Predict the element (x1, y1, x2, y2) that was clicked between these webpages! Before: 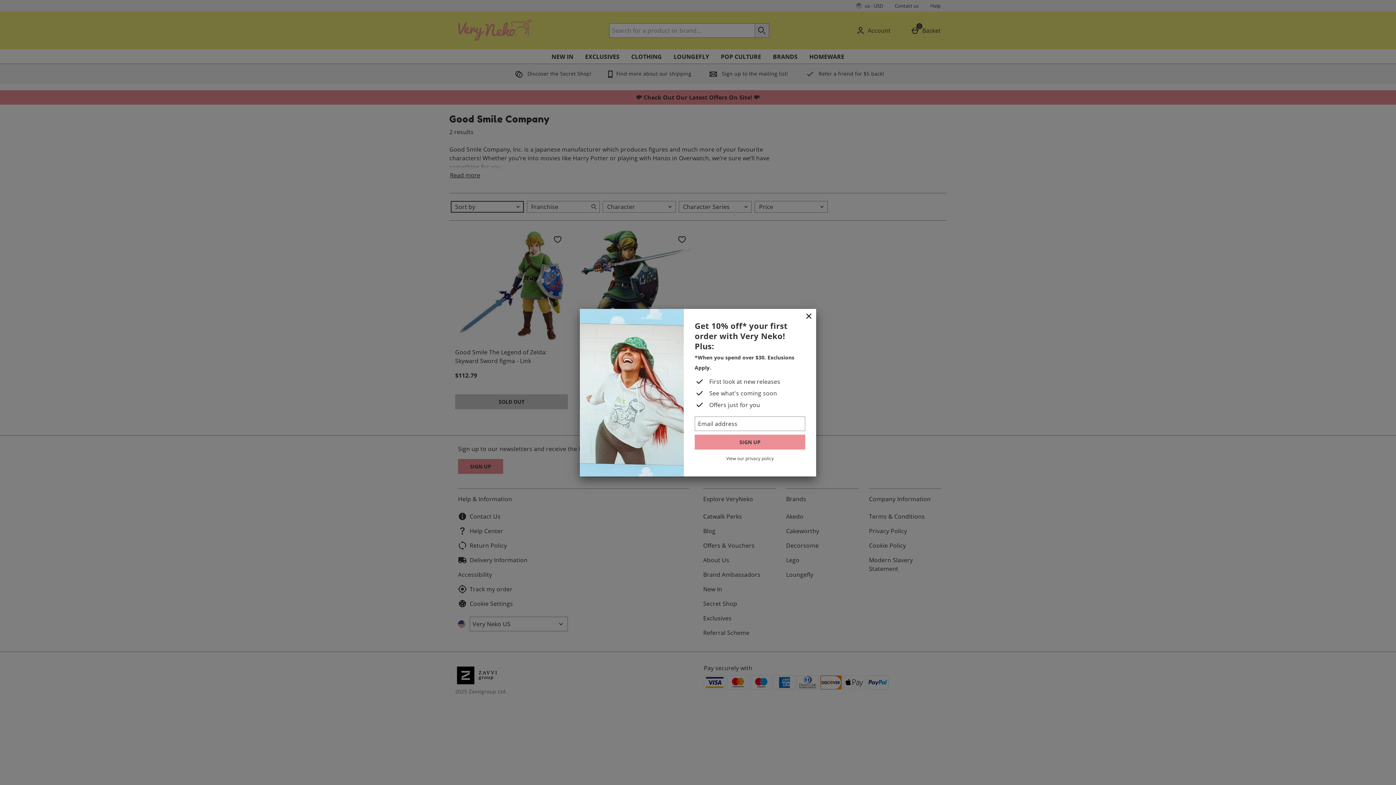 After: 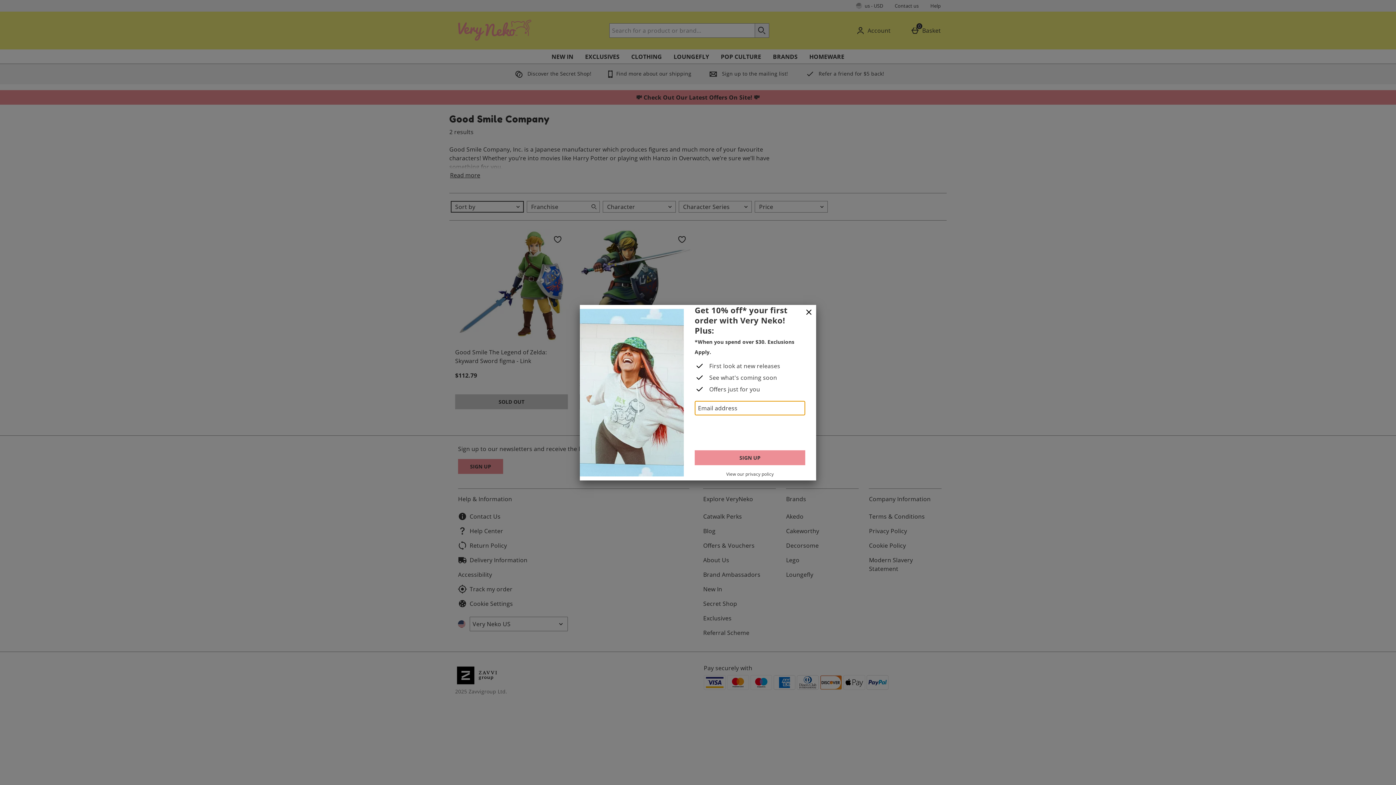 Action: bbox: (694, 434, 805, 449) label: SIGN UP